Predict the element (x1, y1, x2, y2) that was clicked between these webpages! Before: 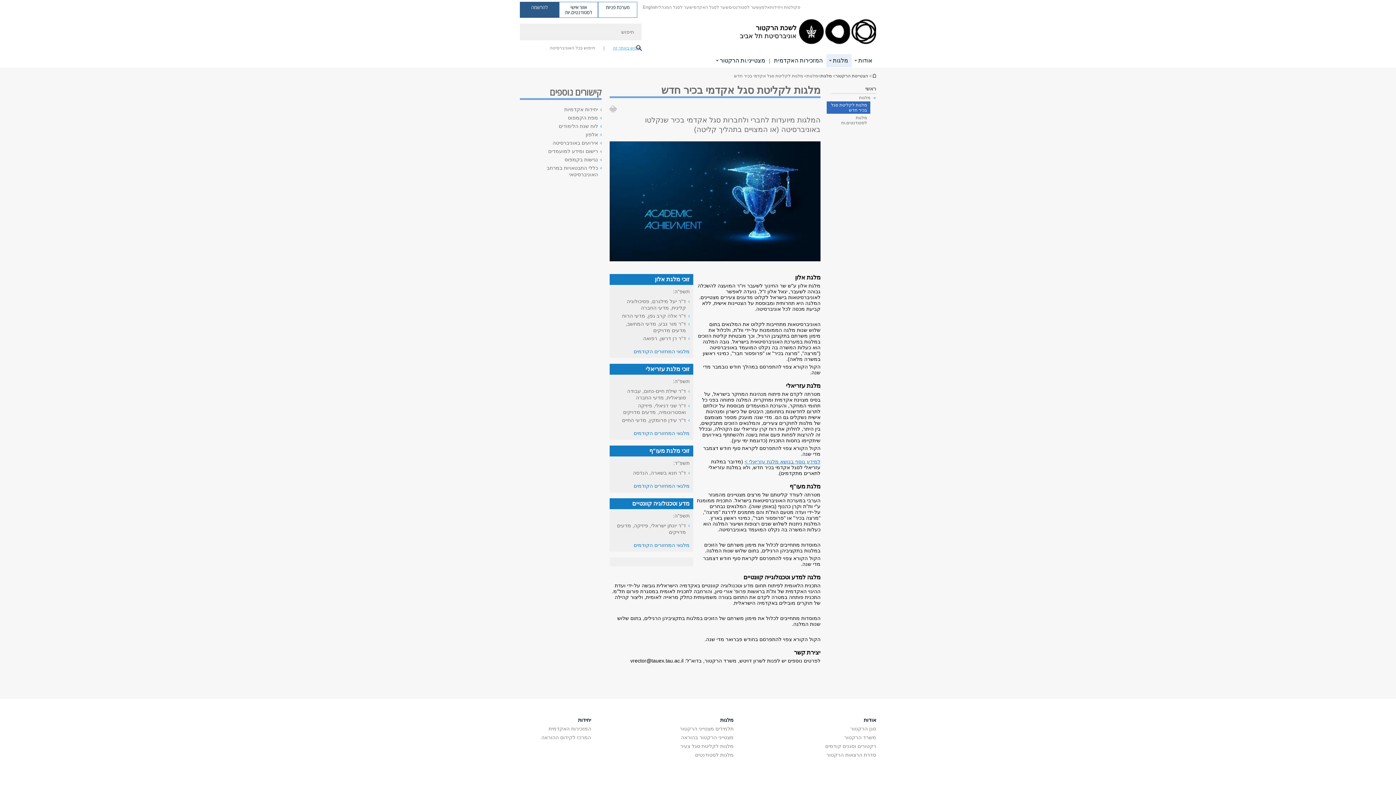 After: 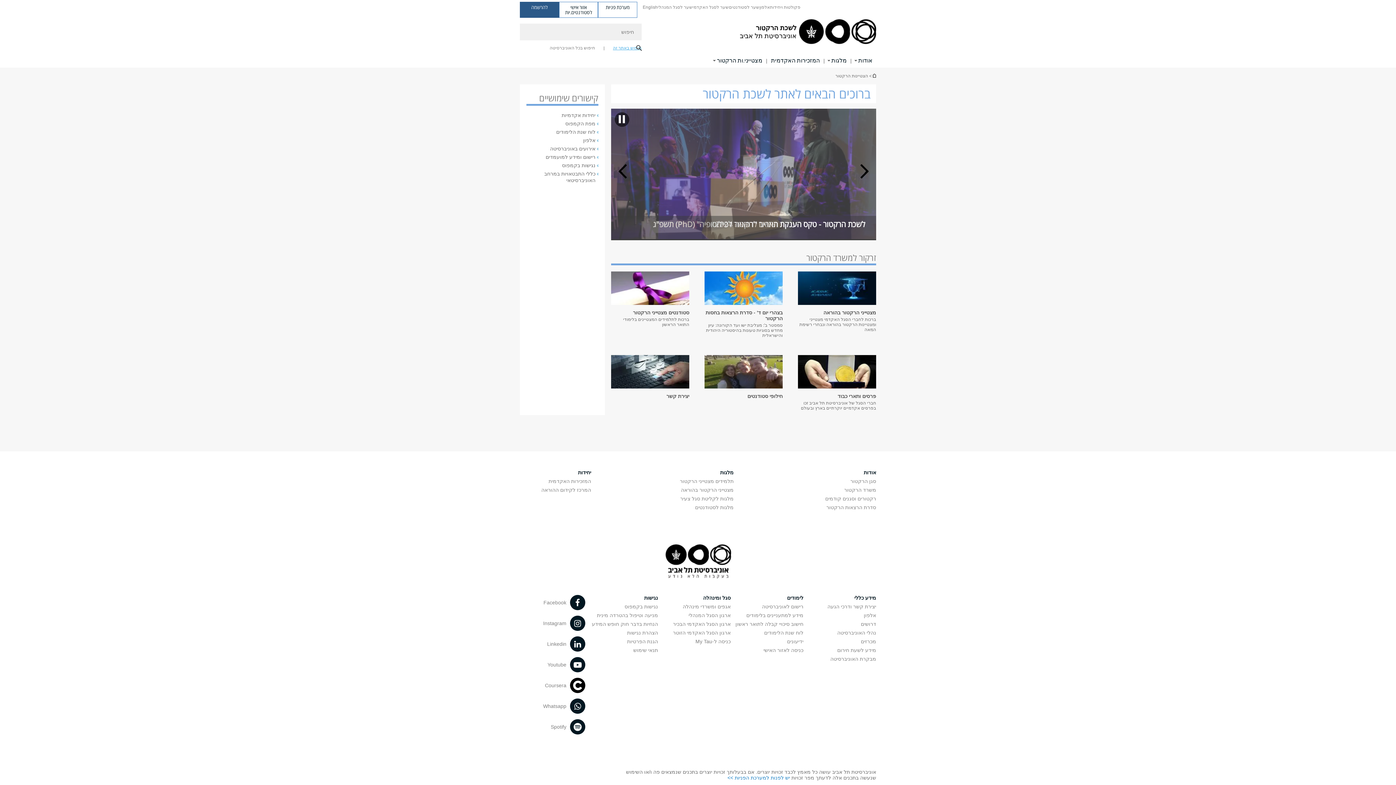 Action: label: לוגו אוניברסיטת תל אביב, קישור, חזור לדף הבית bbox: (740, 18, 876, 50)